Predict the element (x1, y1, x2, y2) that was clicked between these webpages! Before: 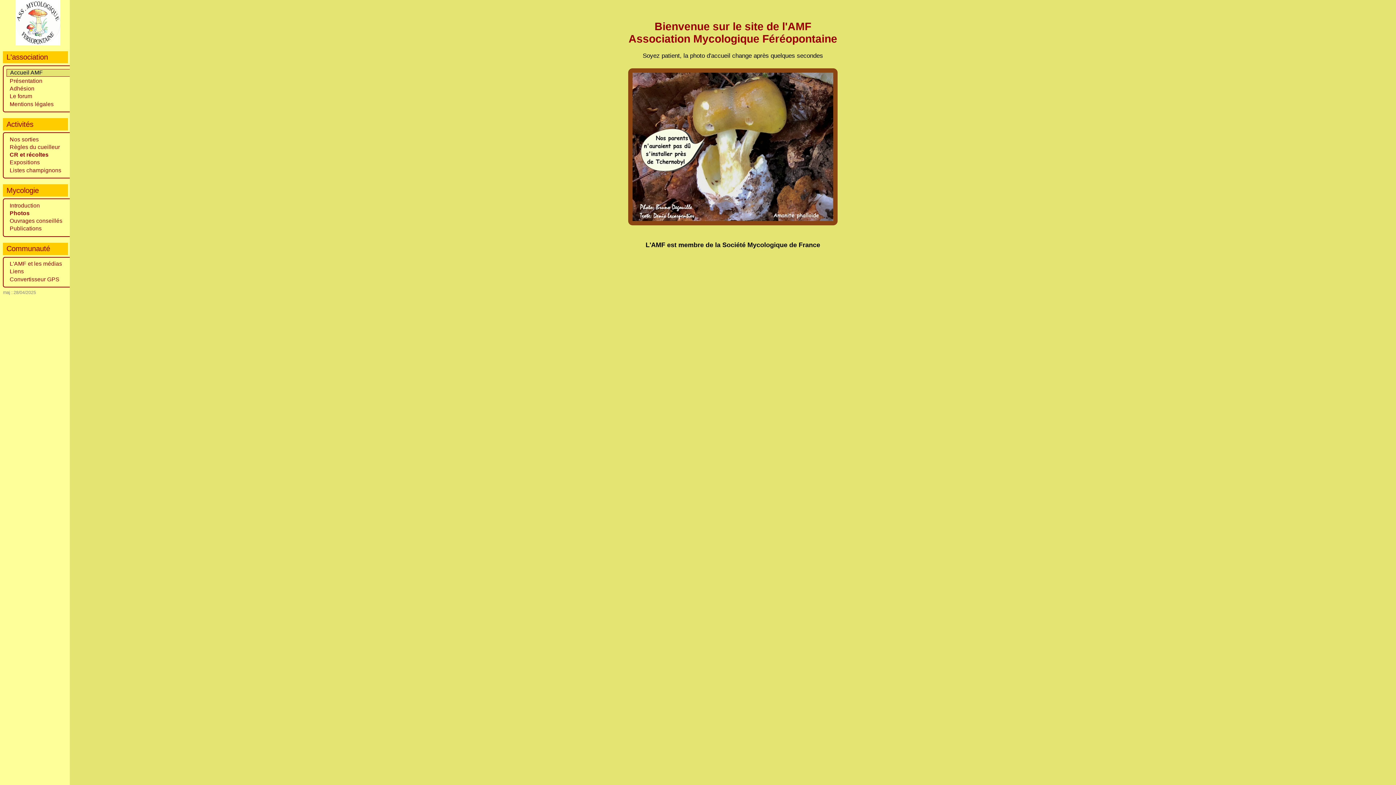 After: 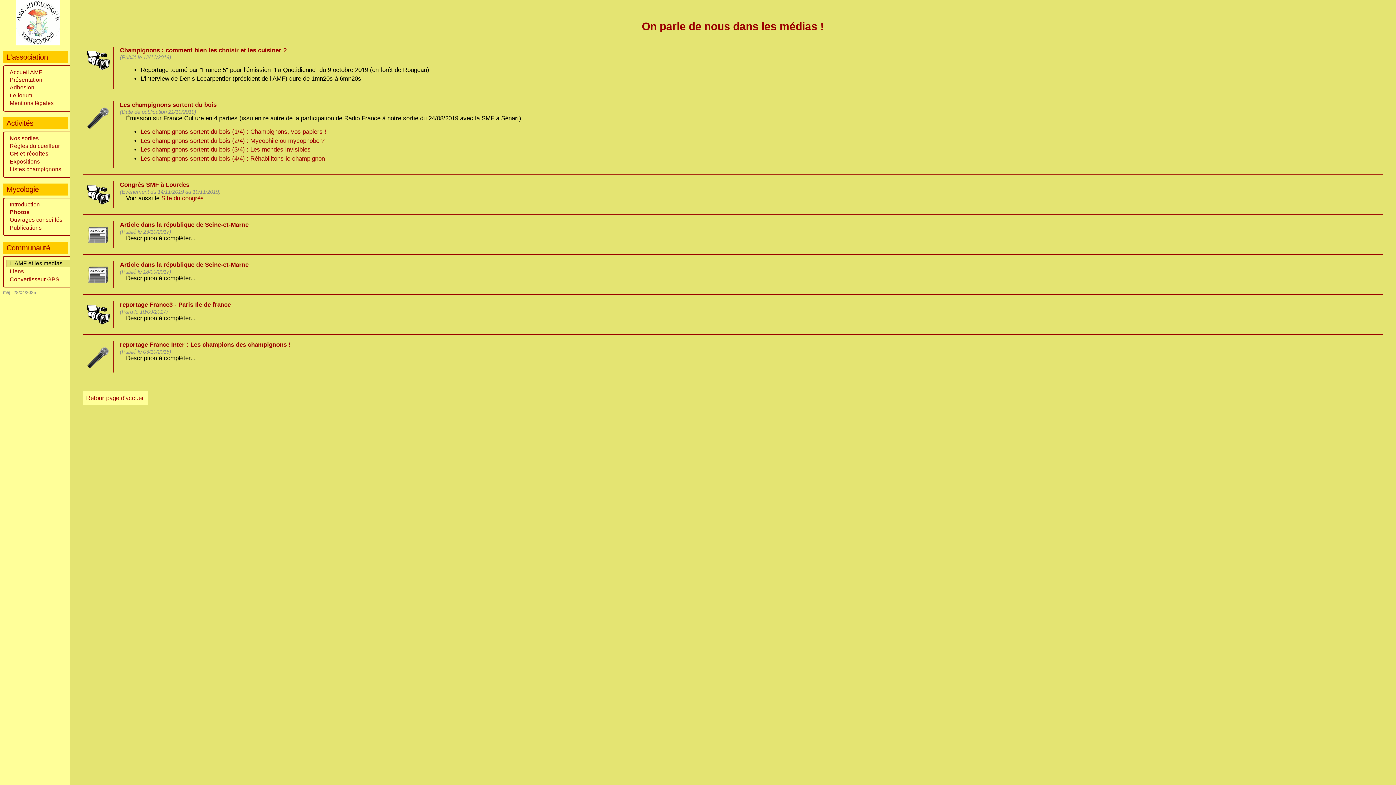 Action: bbox: (6, 260, 69, 267) label: L'AMF et les médias